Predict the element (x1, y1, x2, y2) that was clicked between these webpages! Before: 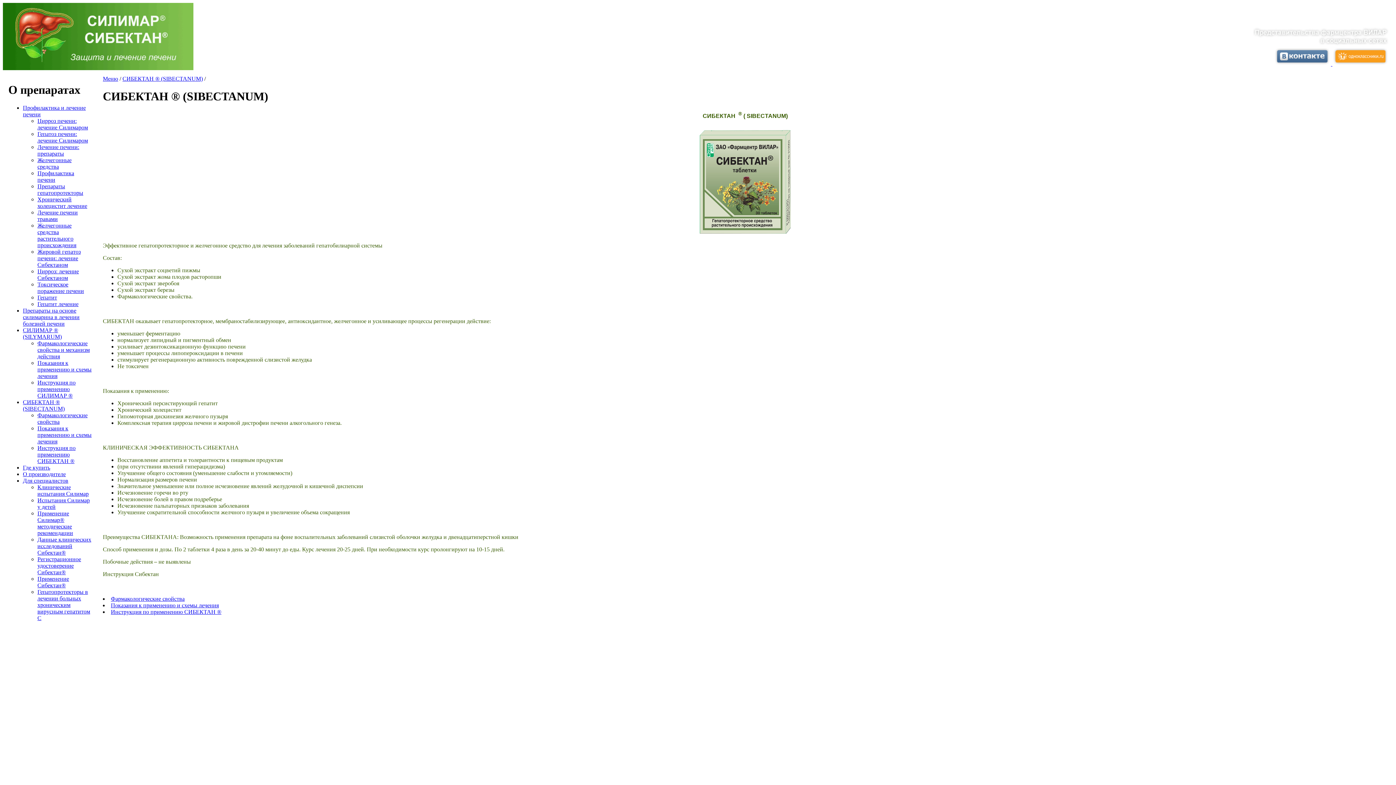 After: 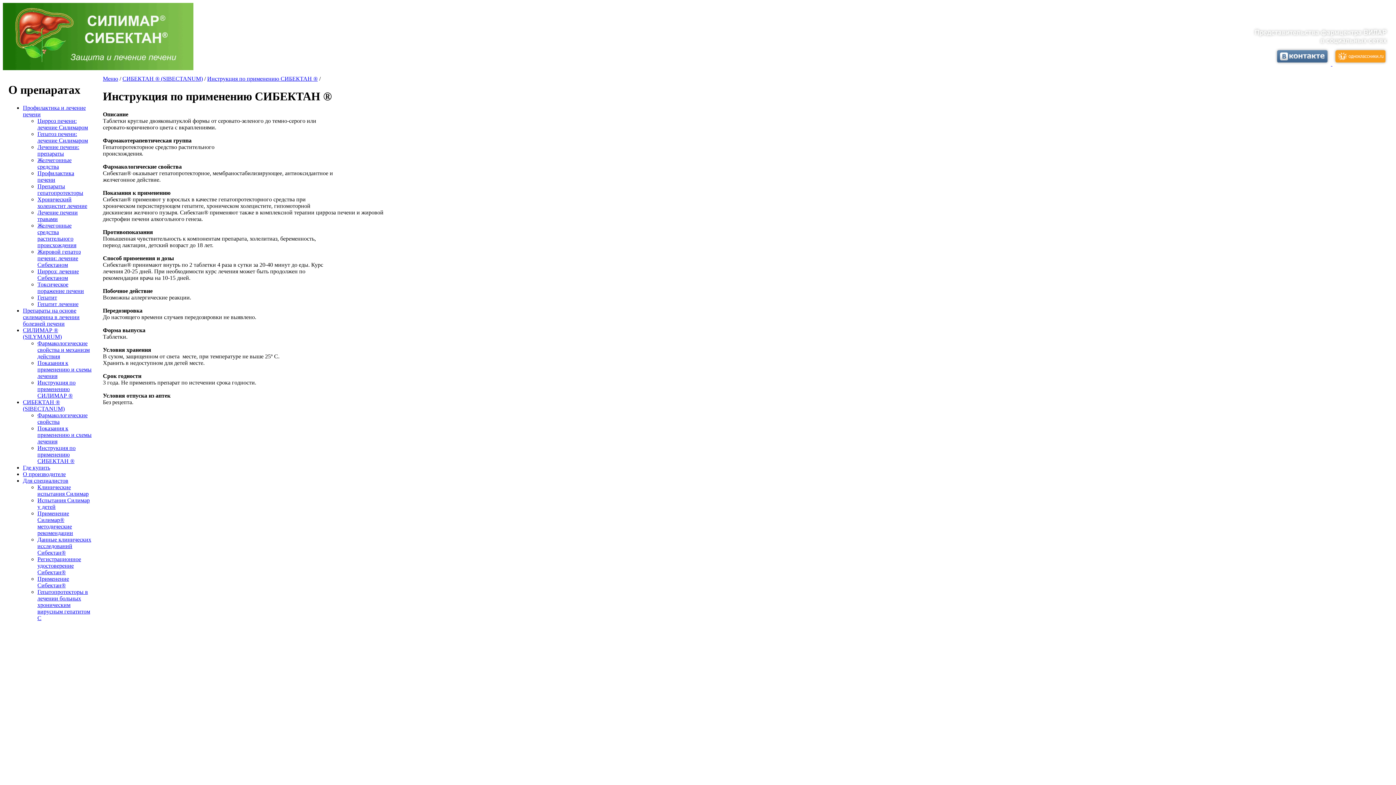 Action: bbox: (37, 445, 75, 464) label: Инструкция по применению СИБЕКТАН ®